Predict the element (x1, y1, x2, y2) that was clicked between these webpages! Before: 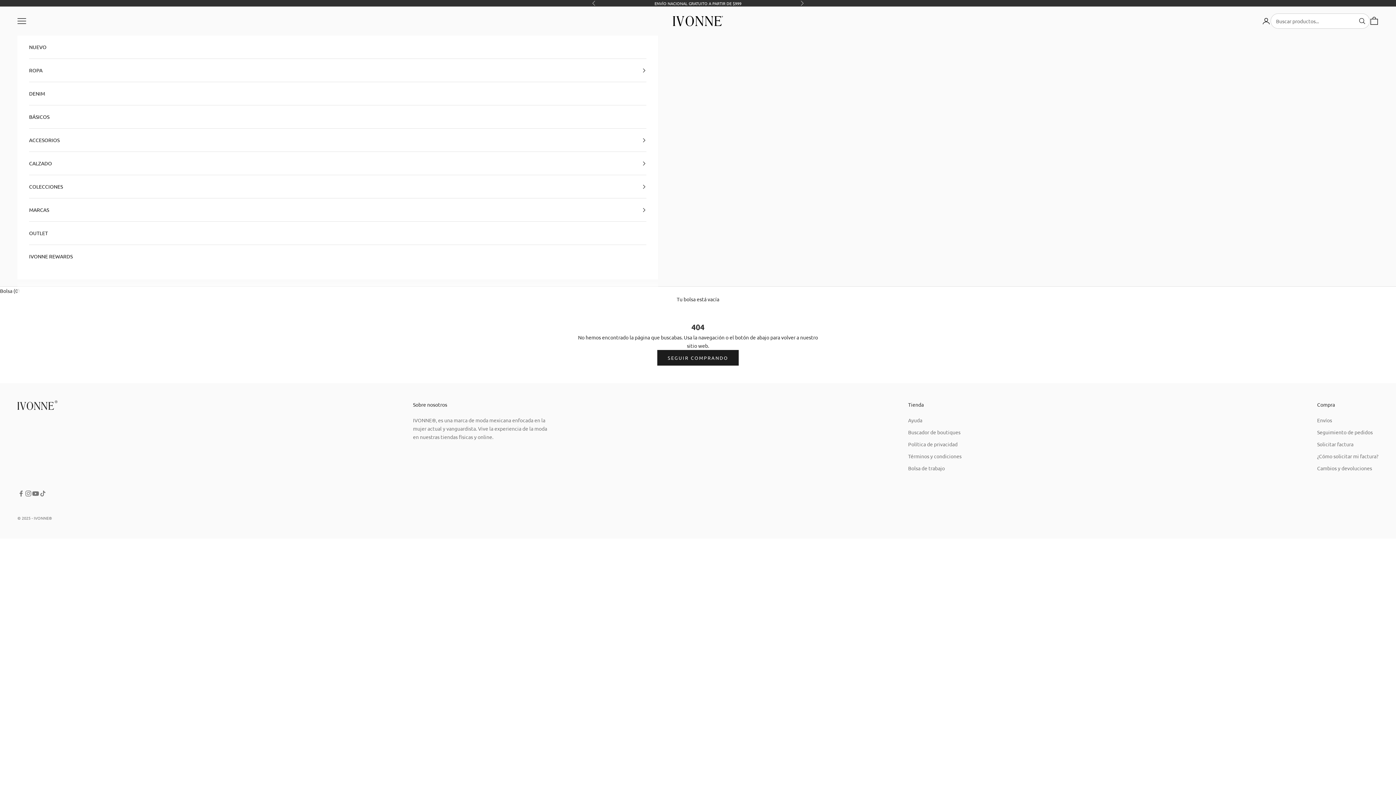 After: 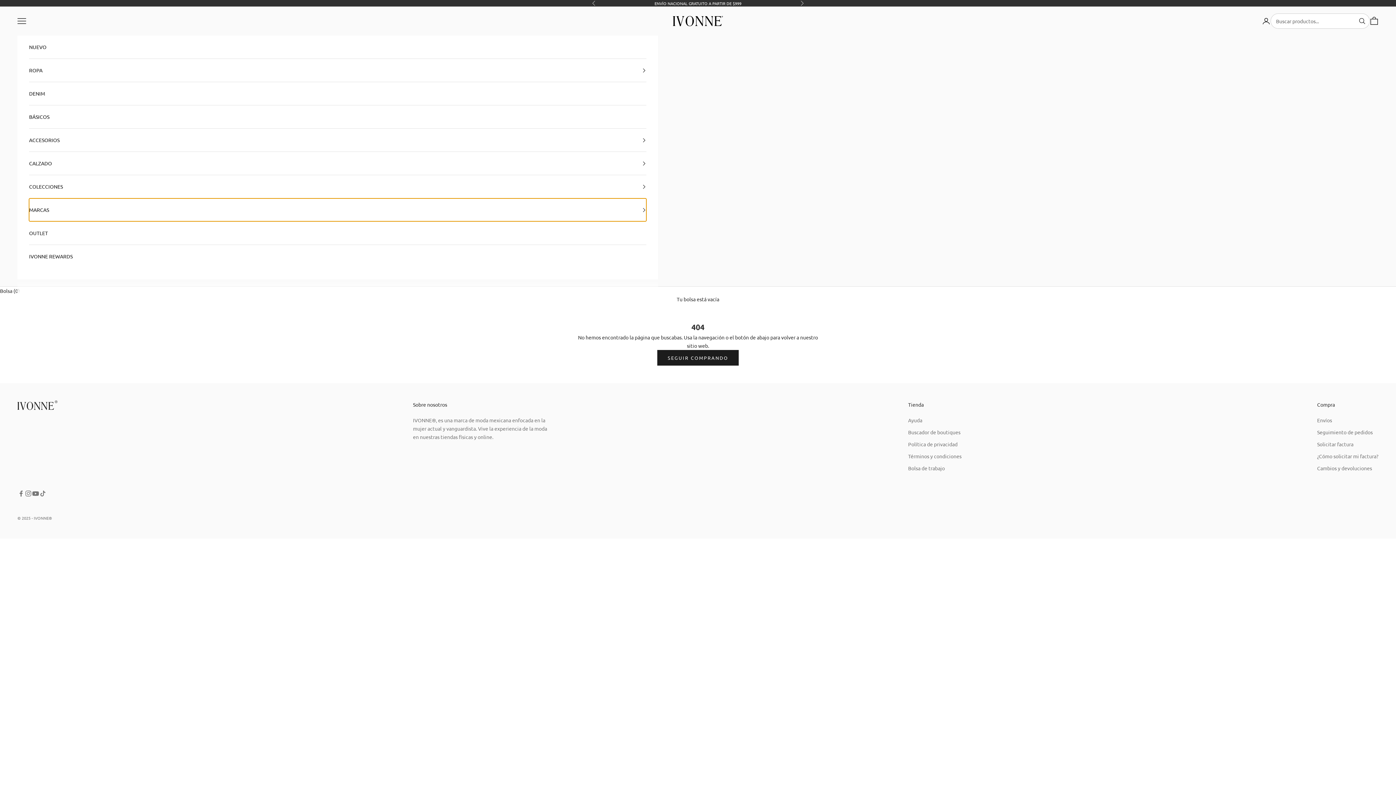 Action: bbox: (29, 198, 646, 221) label: MARCAS